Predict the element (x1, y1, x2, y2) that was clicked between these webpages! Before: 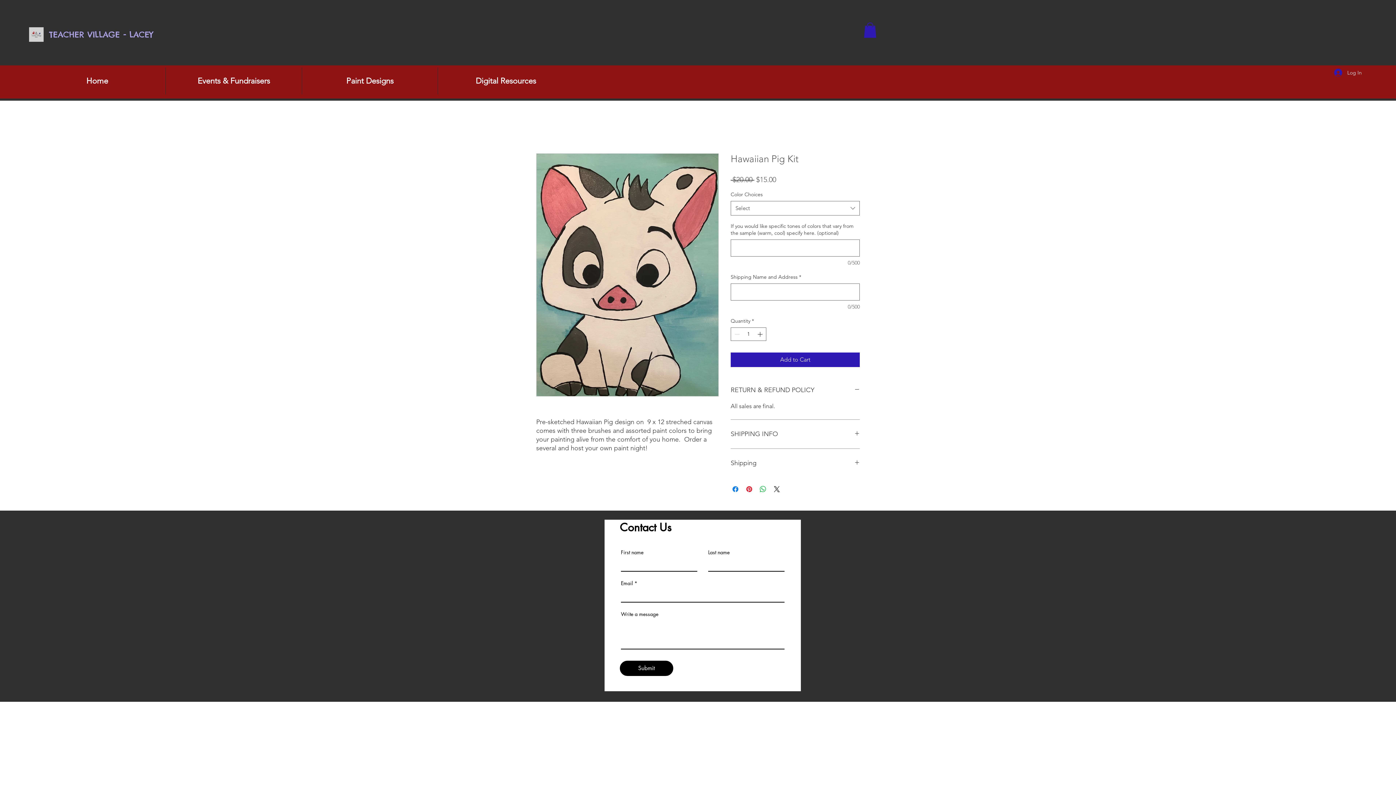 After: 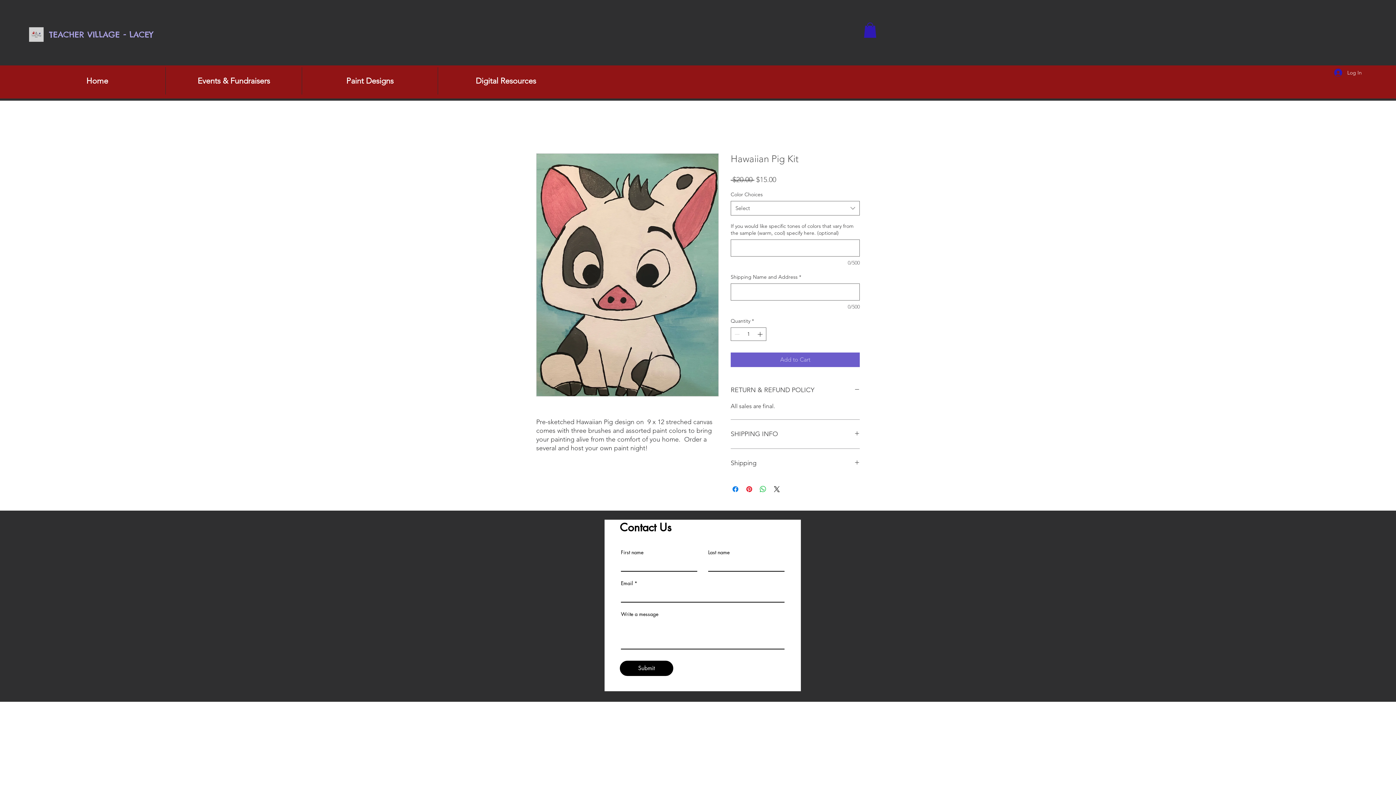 Action: label: Add to Cart bbox: (730, 352, 860, 367)